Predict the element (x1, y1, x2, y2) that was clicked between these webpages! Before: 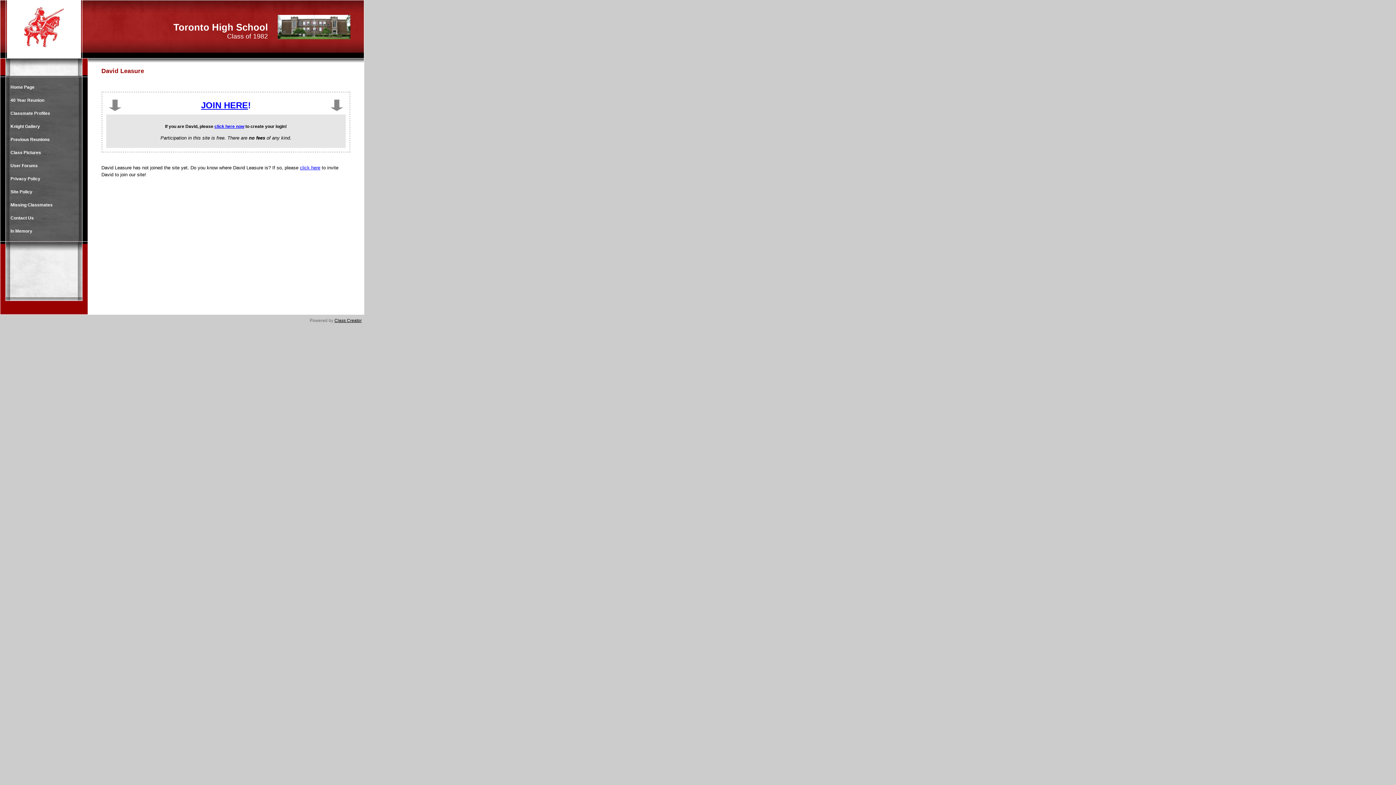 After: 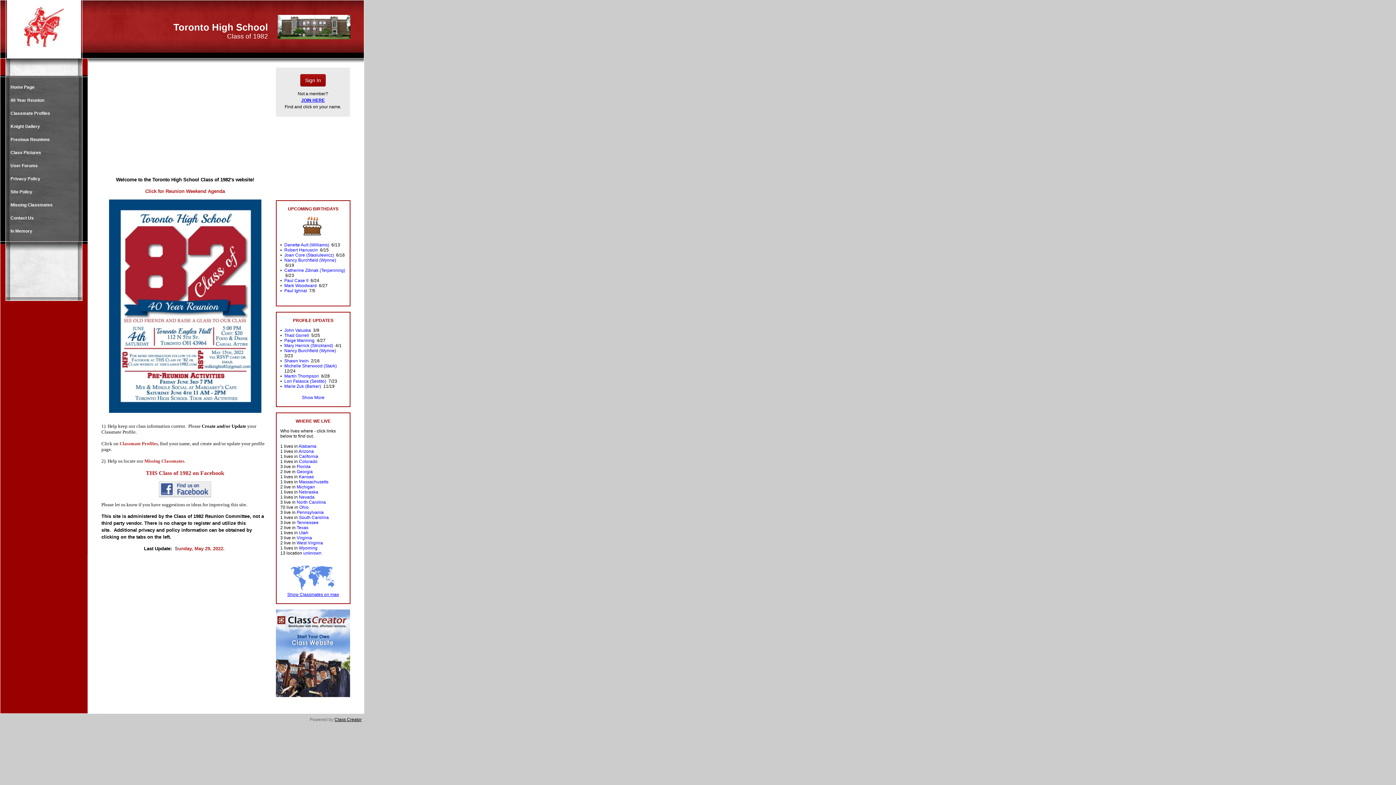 Action: bbox: (6, 80, 77, 93) label: Home Page